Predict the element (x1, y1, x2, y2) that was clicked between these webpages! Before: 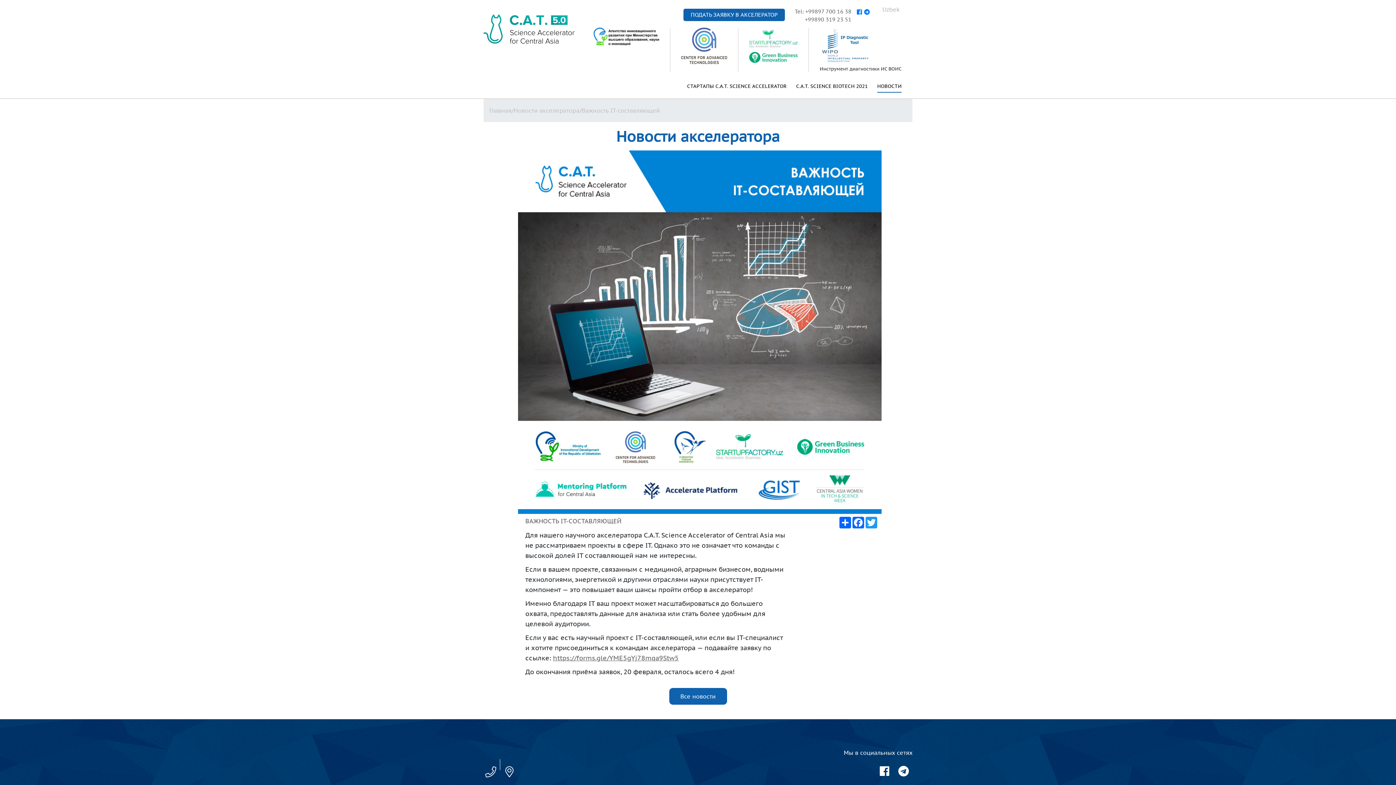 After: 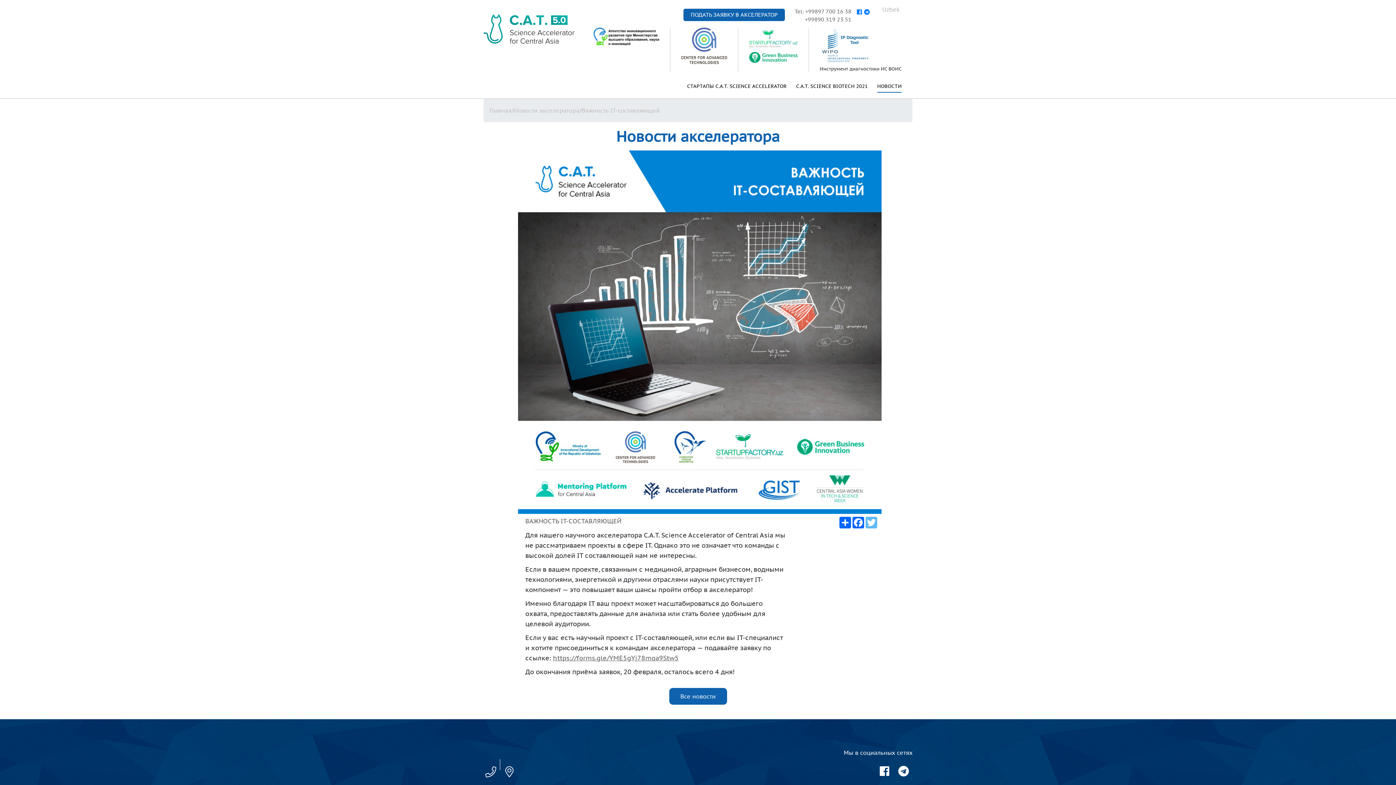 Action: bbox: (865, 517, 878, 528) label: Twitter